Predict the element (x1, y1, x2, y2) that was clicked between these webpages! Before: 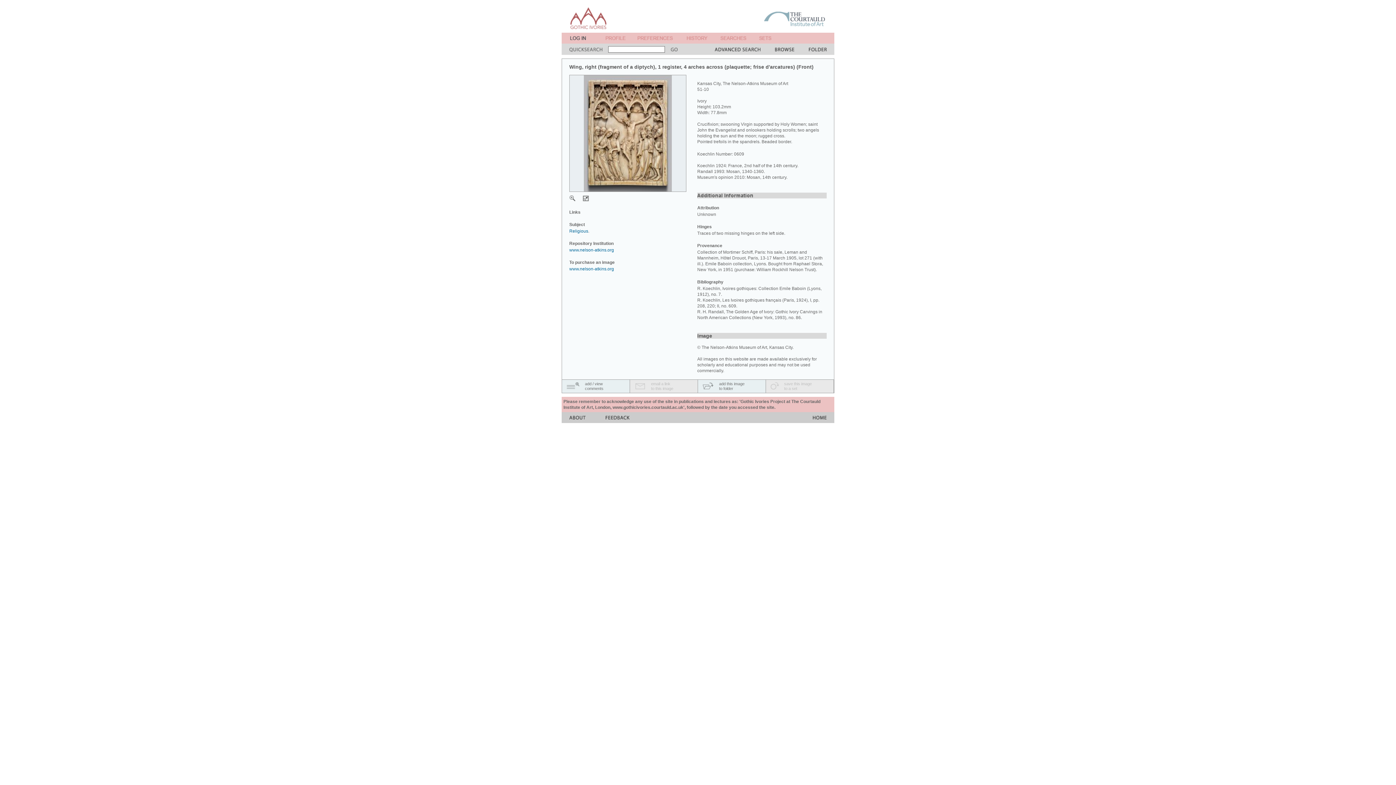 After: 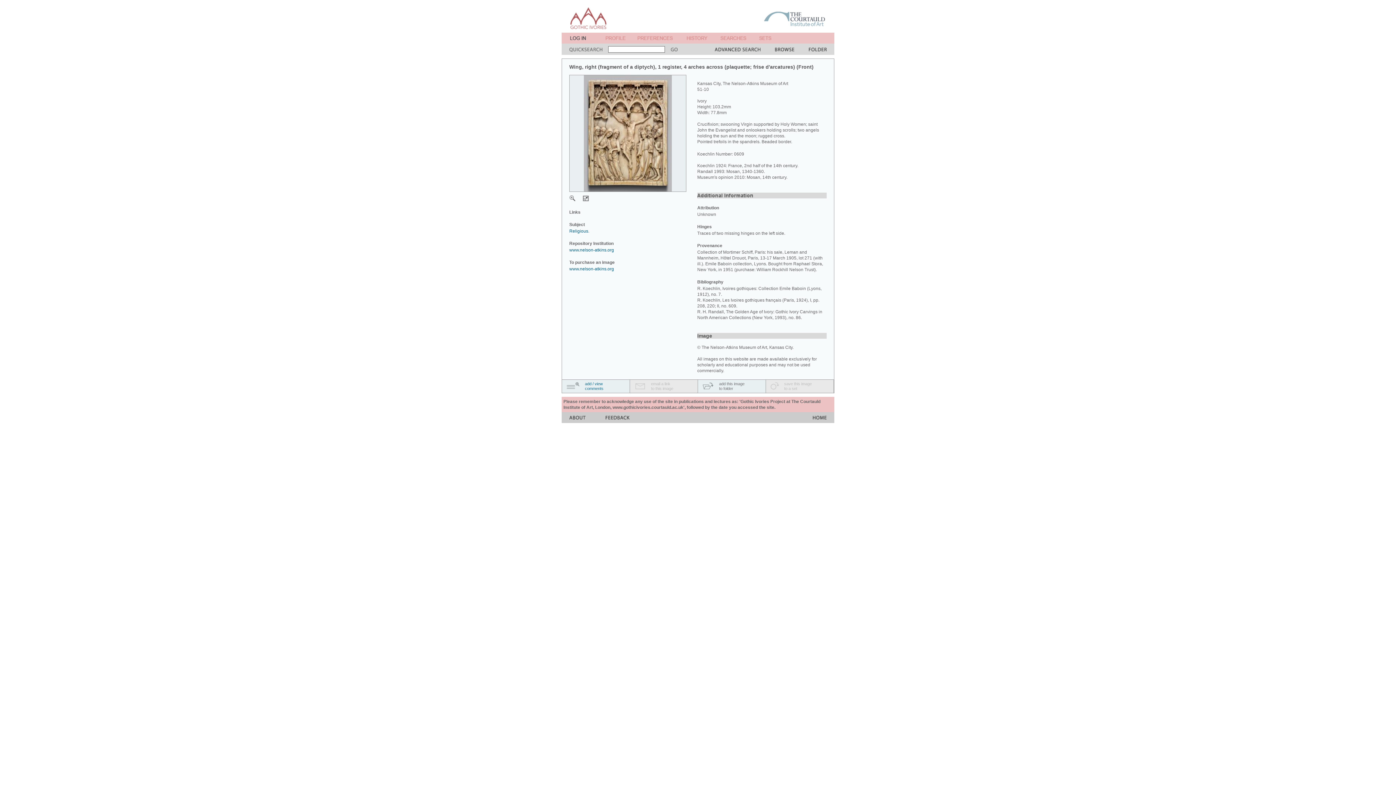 Action: label: add / view
comments bbox: (585, 381, 603, 390)